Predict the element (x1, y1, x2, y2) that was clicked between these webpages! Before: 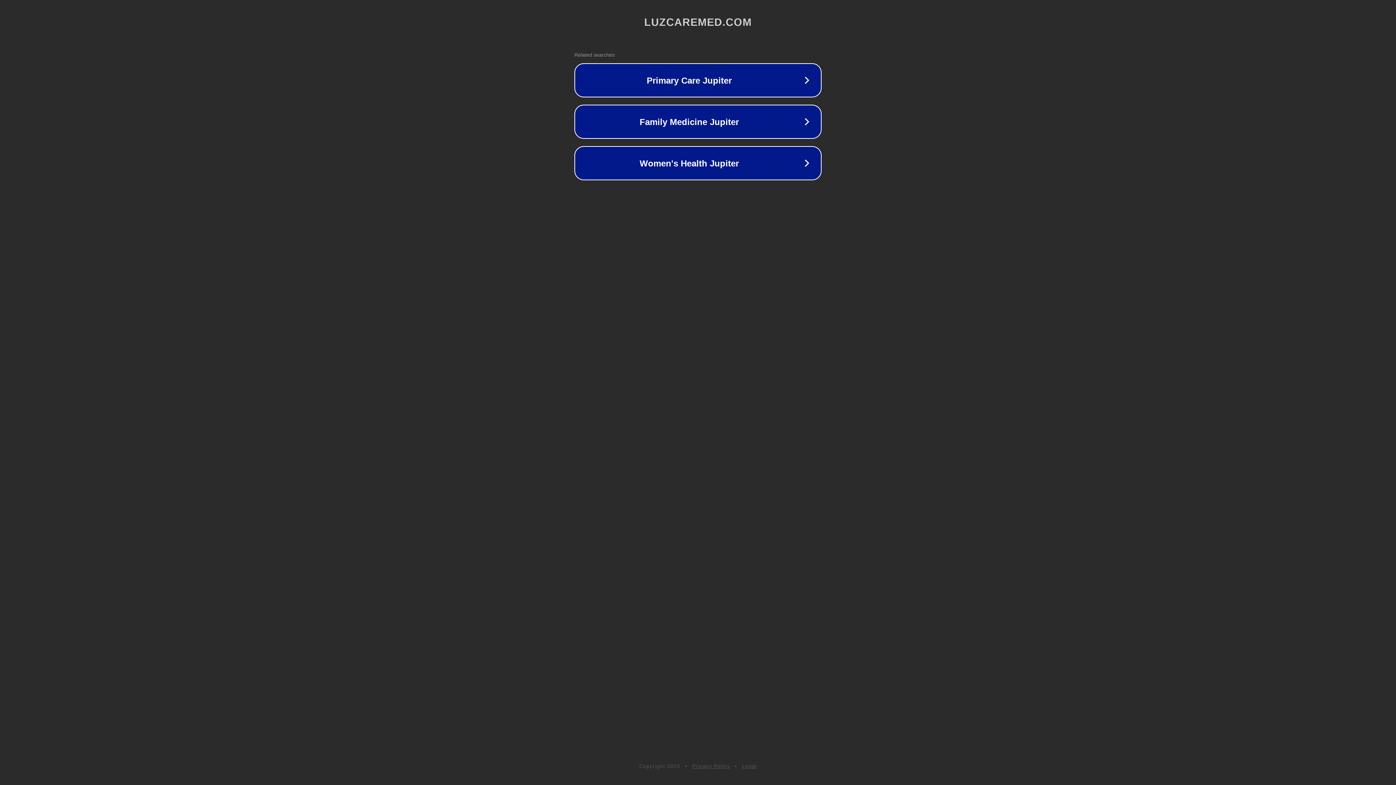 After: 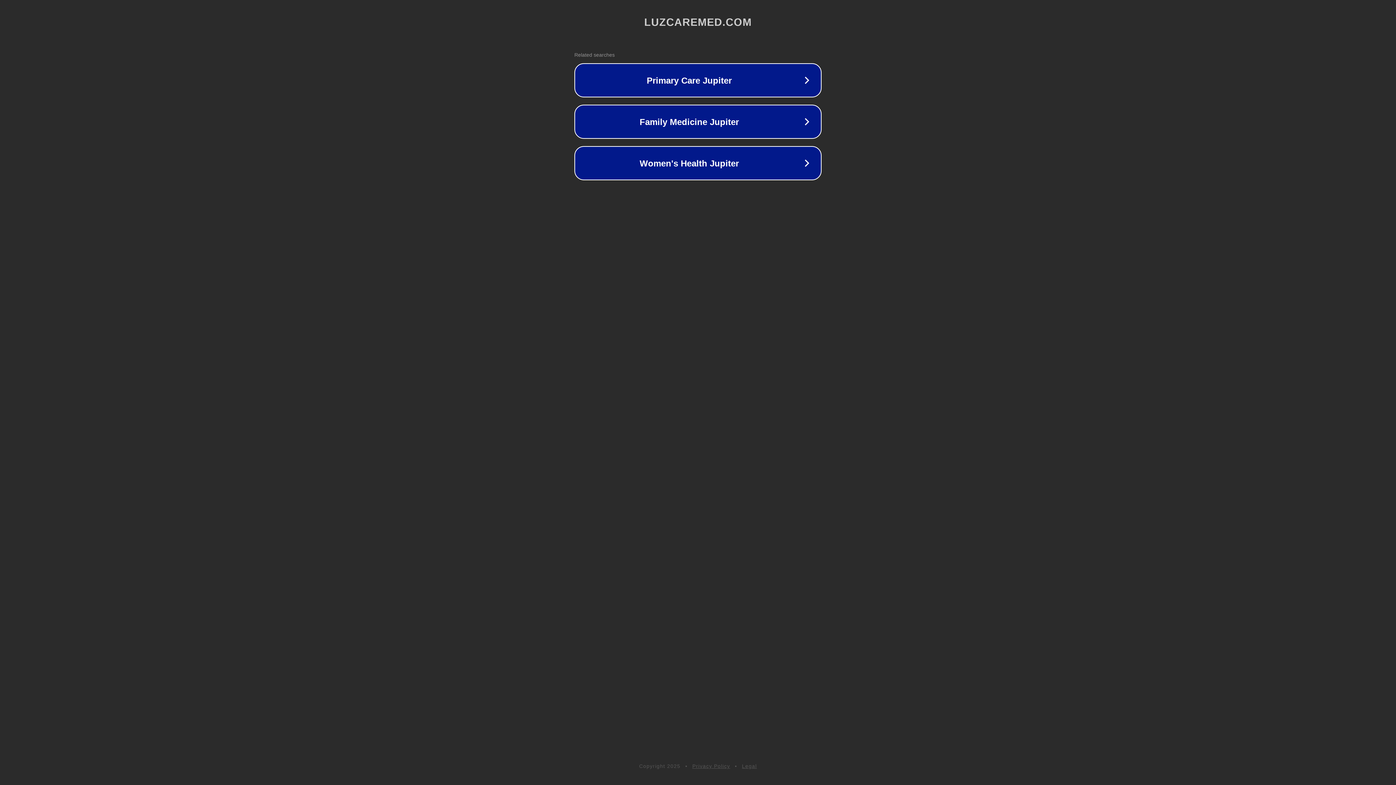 Action: label: Legal bbox: (742, 763, 757, 769)